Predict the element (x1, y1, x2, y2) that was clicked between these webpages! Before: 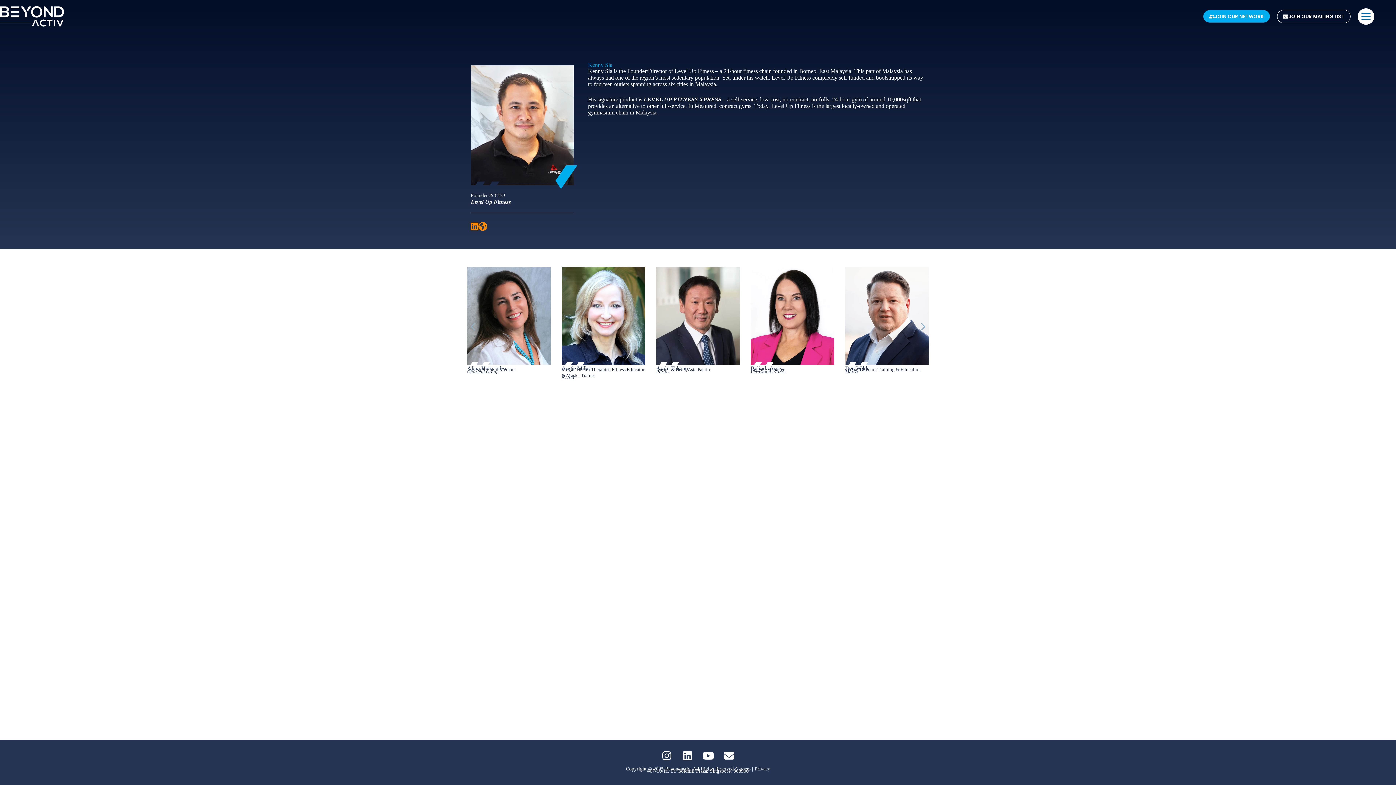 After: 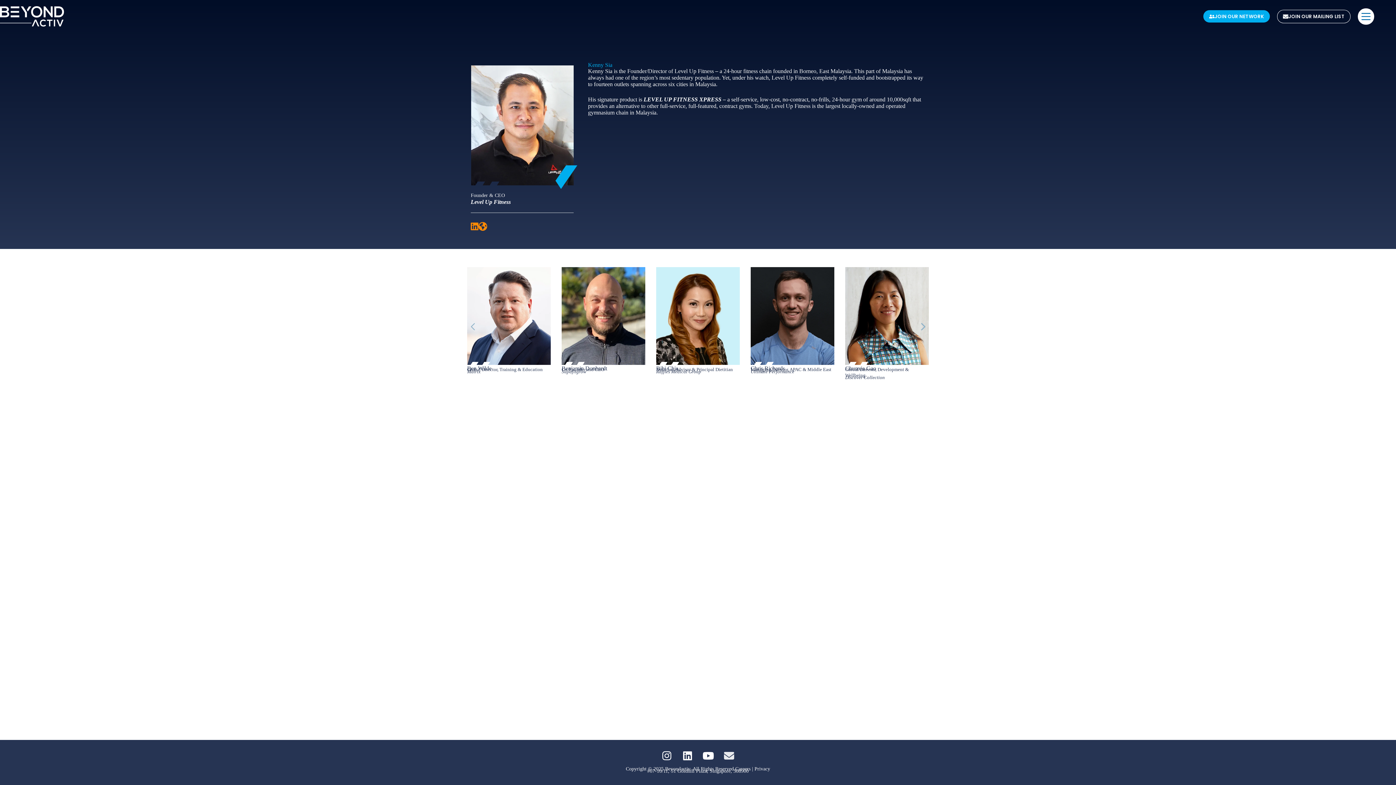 Action: label: Envelope bbox: (724, 751, 734, 761)